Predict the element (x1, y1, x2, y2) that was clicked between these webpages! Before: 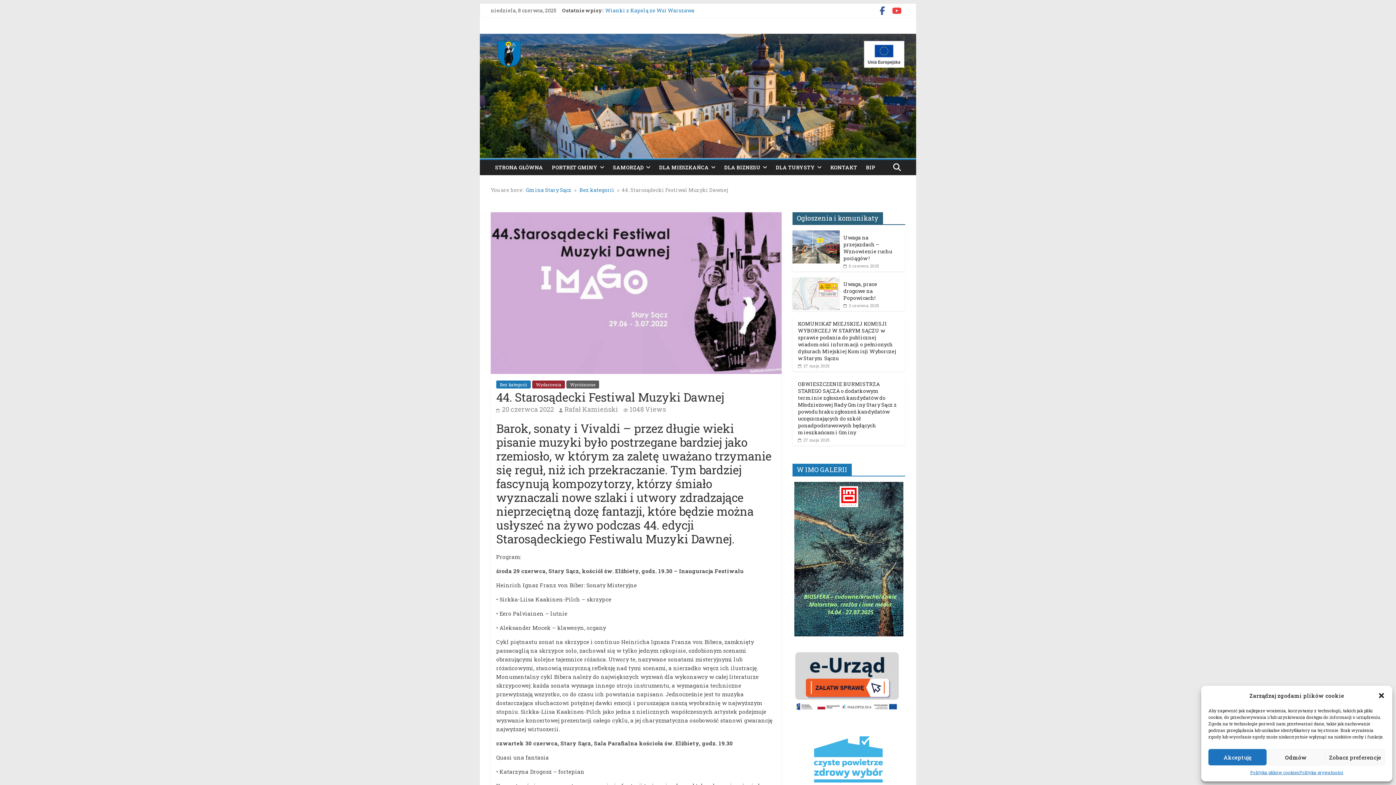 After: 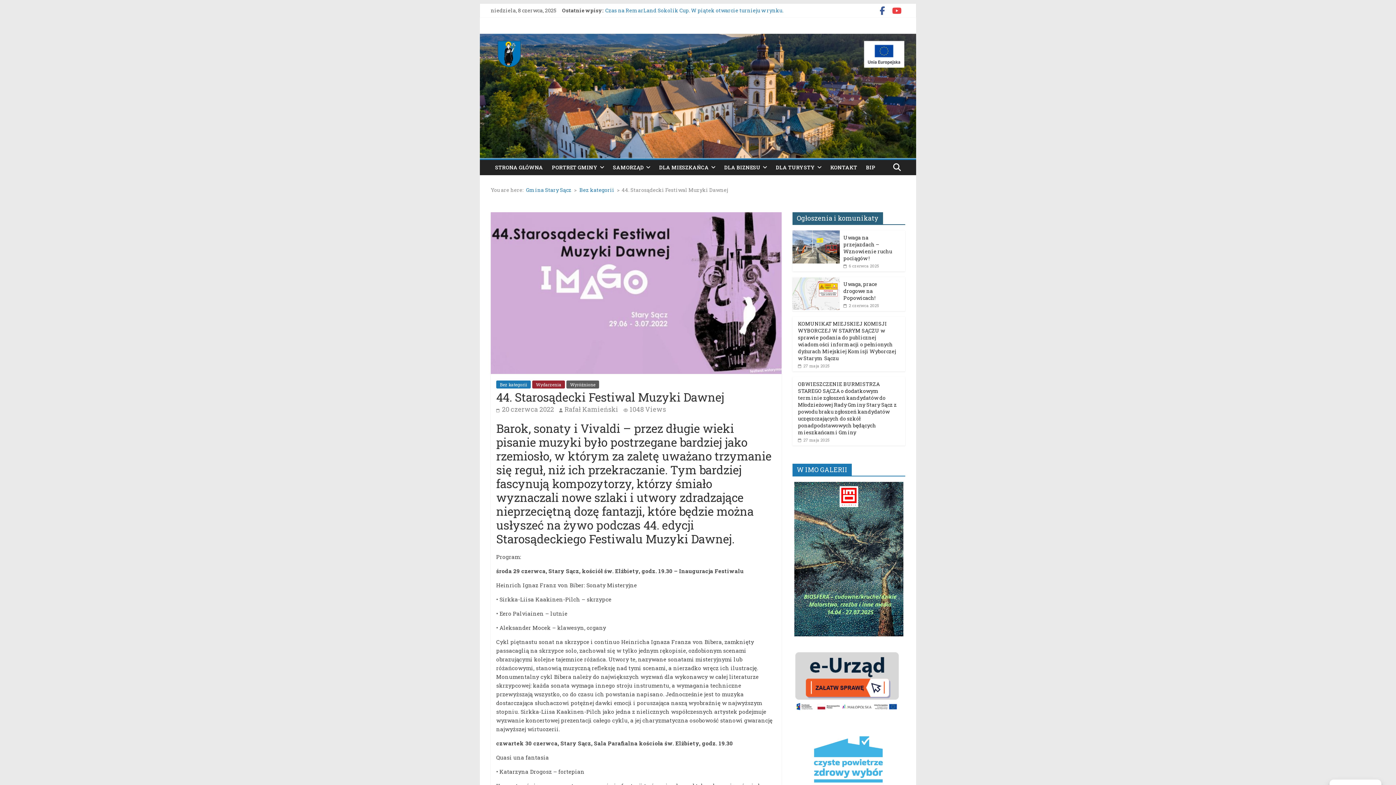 Action: label: Odmów bbox: (1267, 749, 1325, 765)